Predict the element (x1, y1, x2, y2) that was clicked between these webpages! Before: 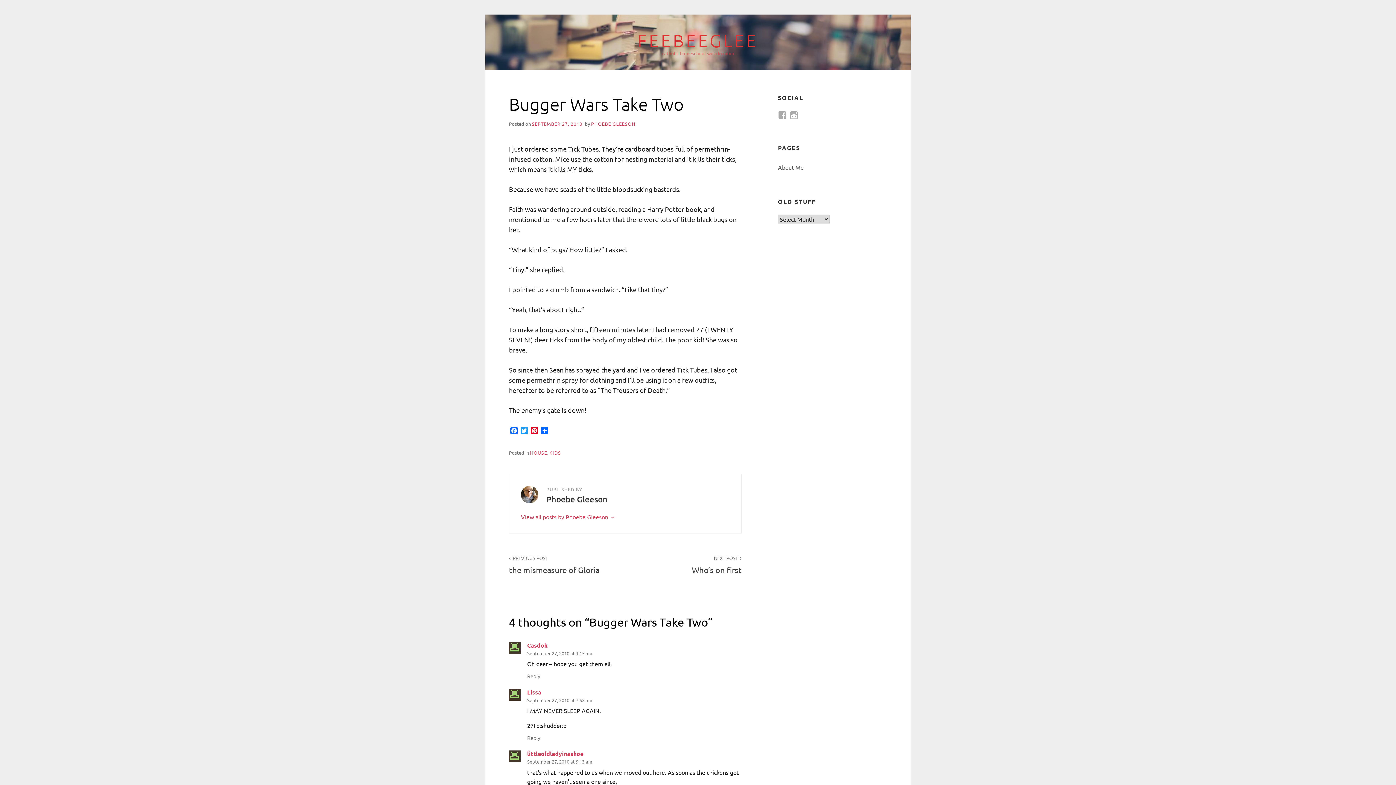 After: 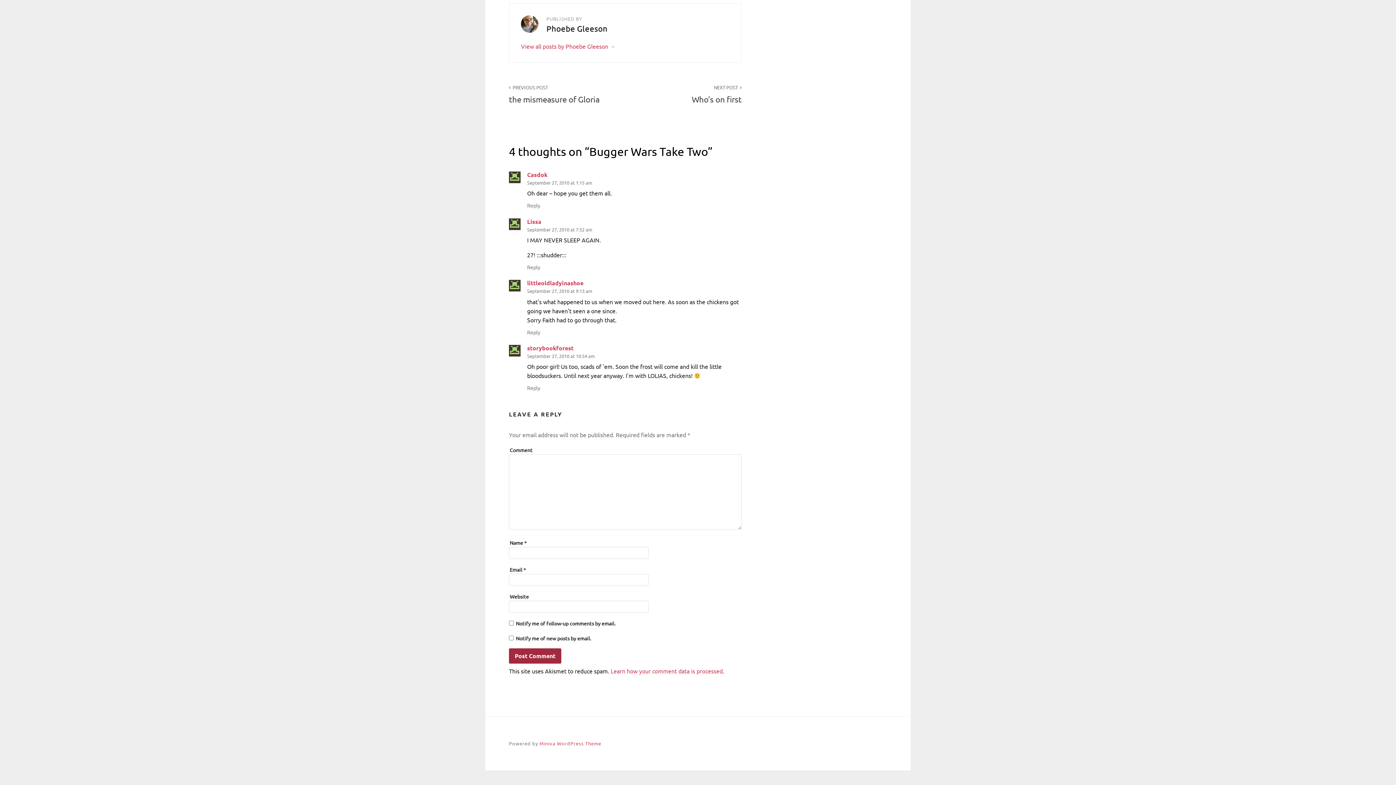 Action: bbox: (527, 650, 592, 656) label: September 27, 2010 at 1:15 am